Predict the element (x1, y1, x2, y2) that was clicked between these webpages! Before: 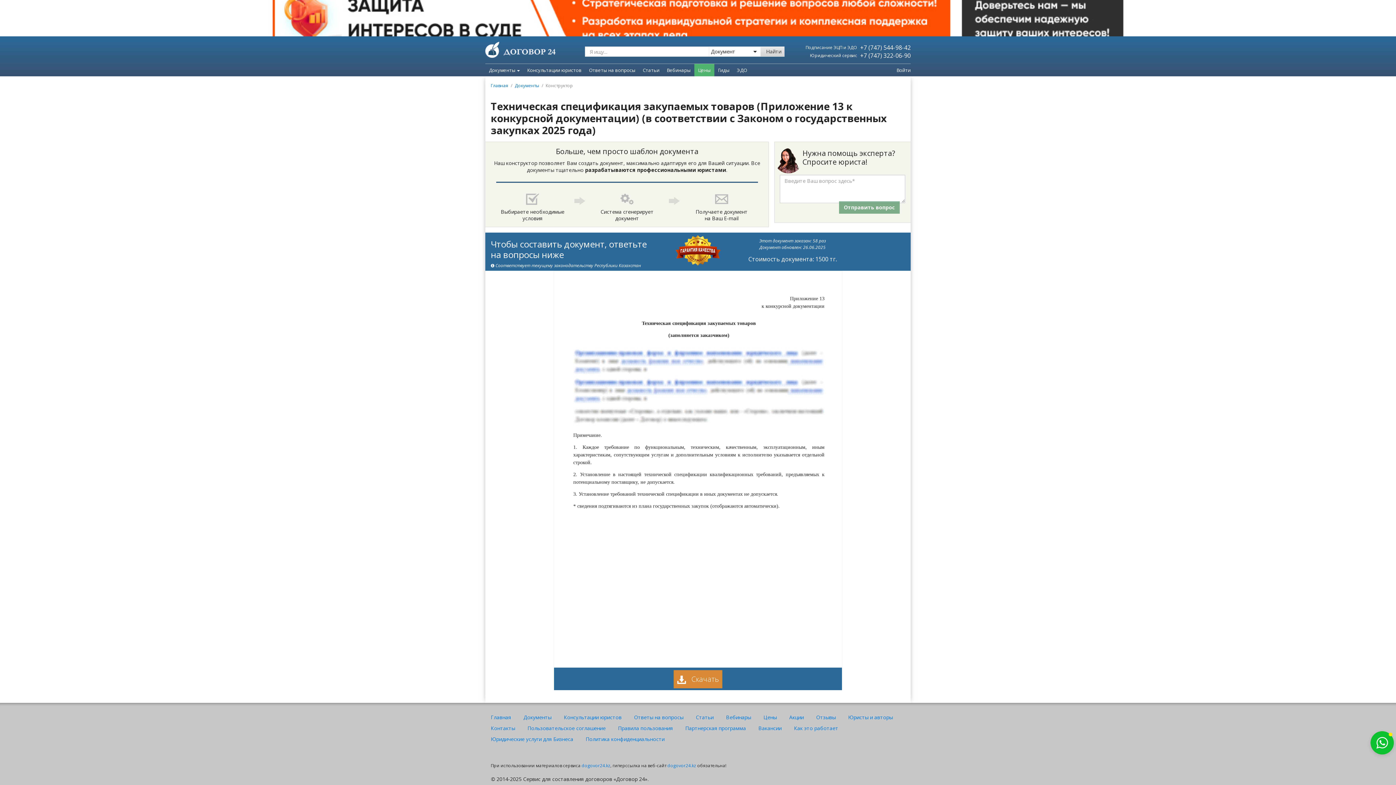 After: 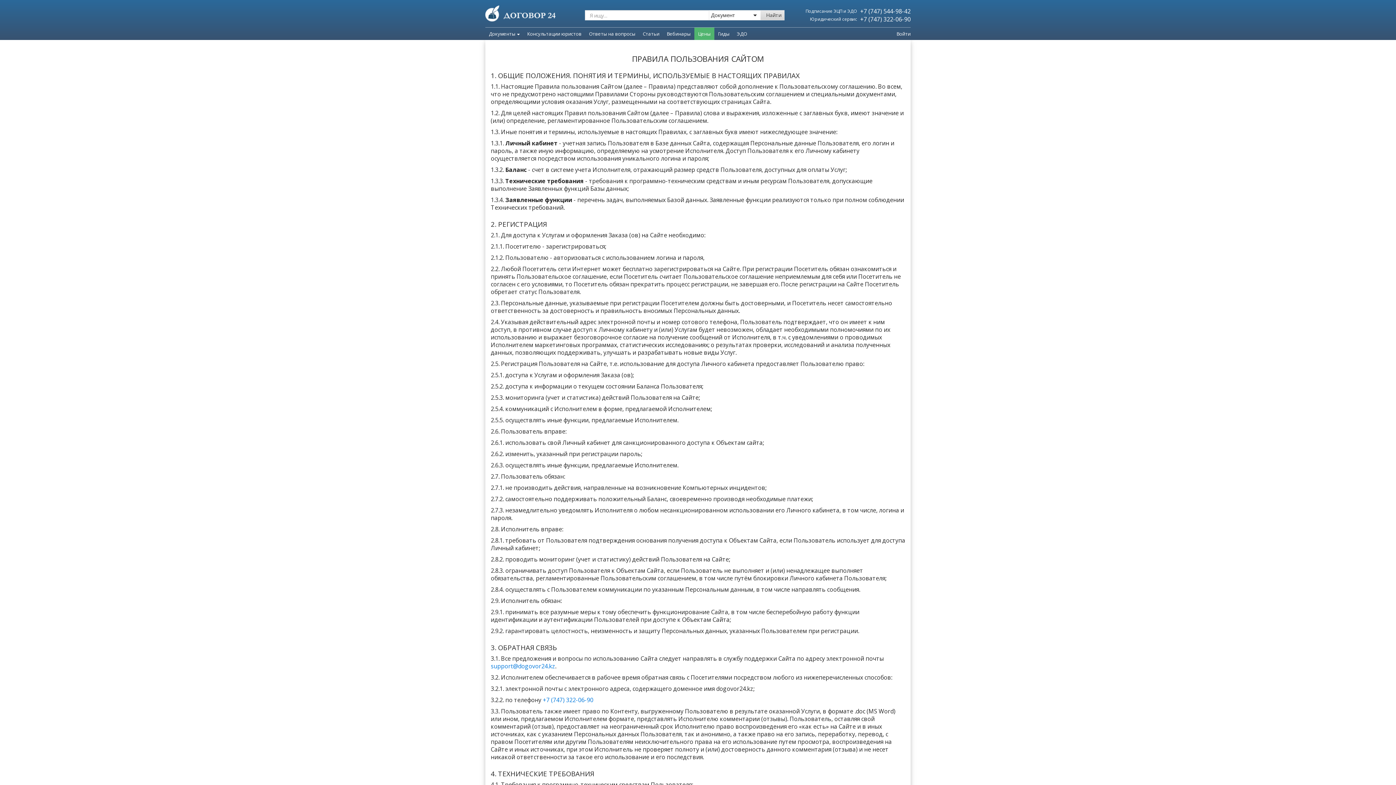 Action: label: Правила пользования bbox: (618, 724, 673, 731)